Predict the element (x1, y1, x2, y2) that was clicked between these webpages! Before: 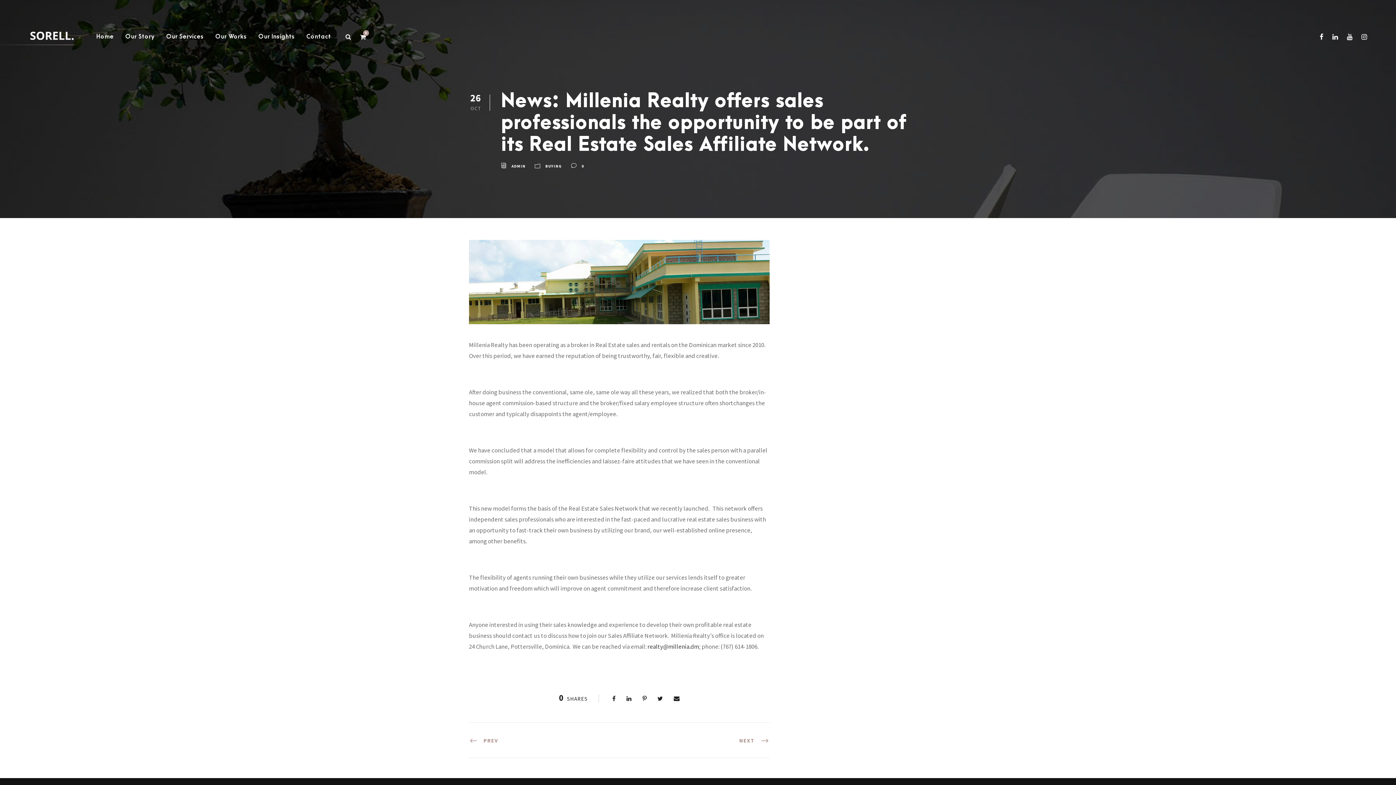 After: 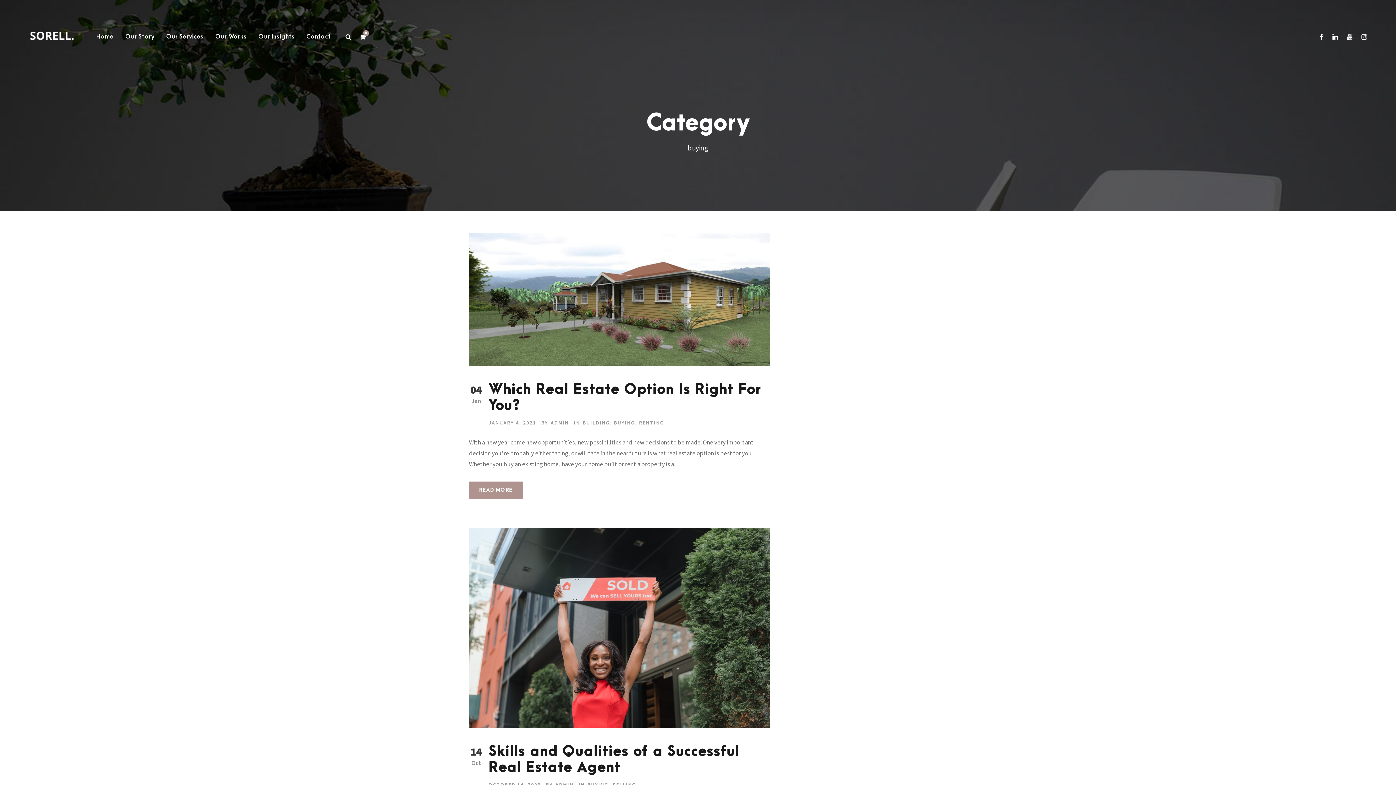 Action: label: BUYING bbox: (545, 163, 562, 168)